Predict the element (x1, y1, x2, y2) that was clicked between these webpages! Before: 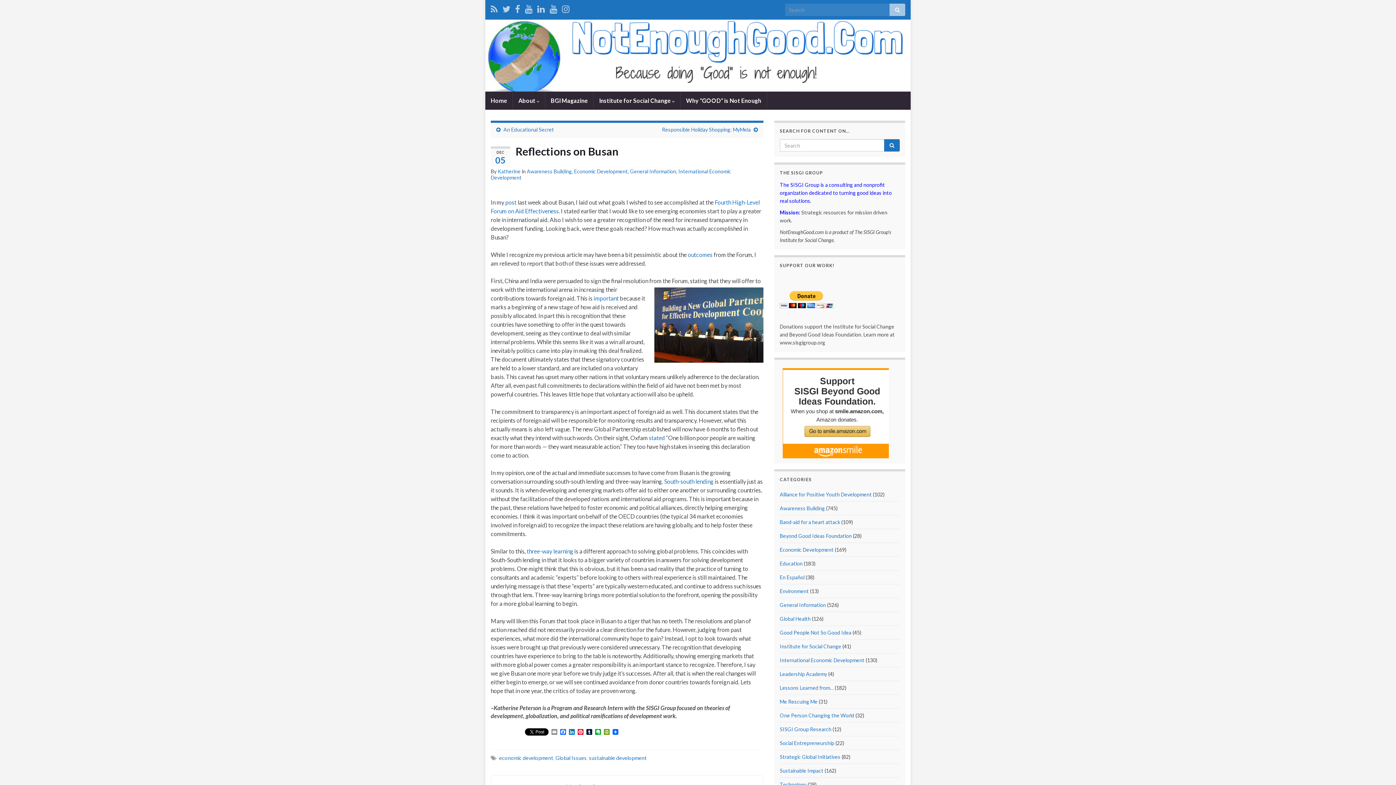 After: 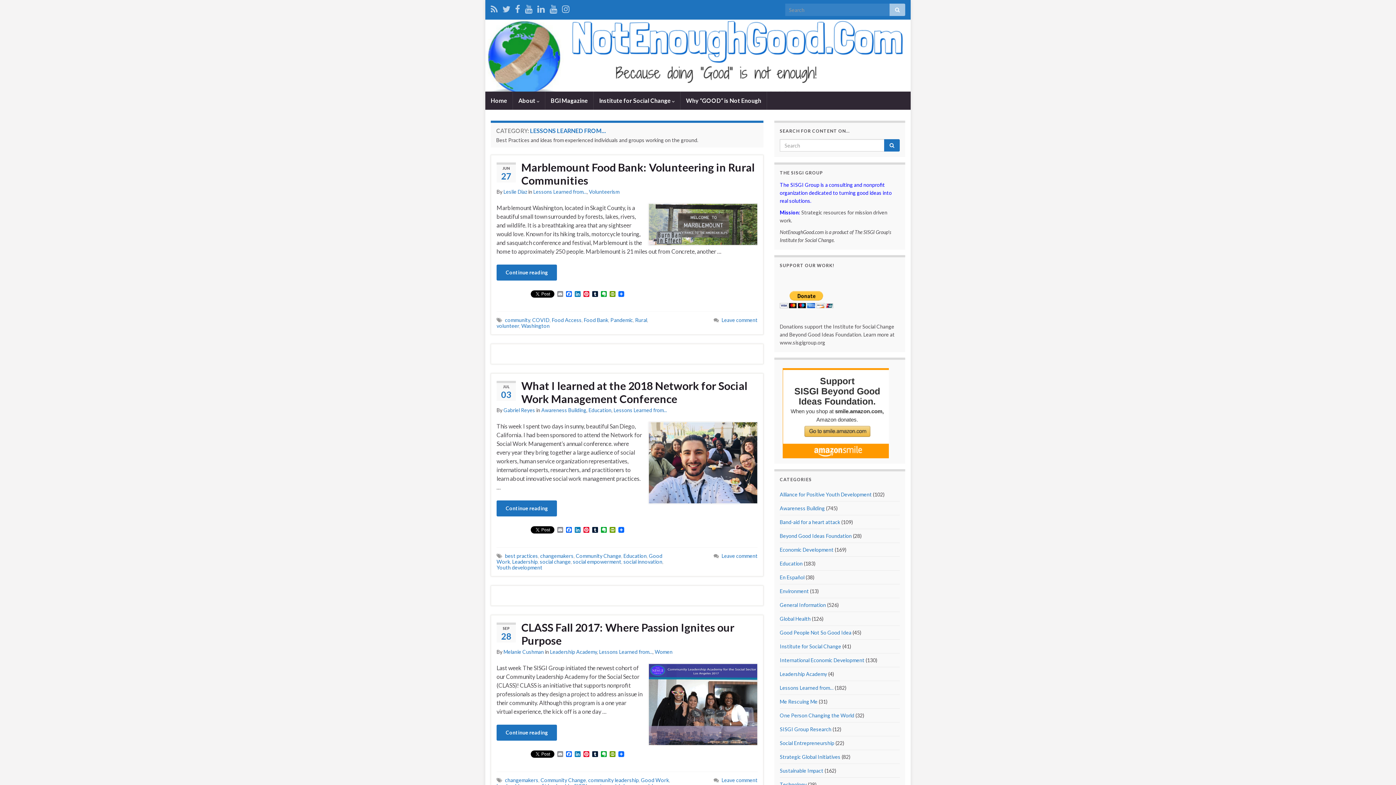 Action: label: Lessons Learned from… bbox: (780, 685, 833, 691)